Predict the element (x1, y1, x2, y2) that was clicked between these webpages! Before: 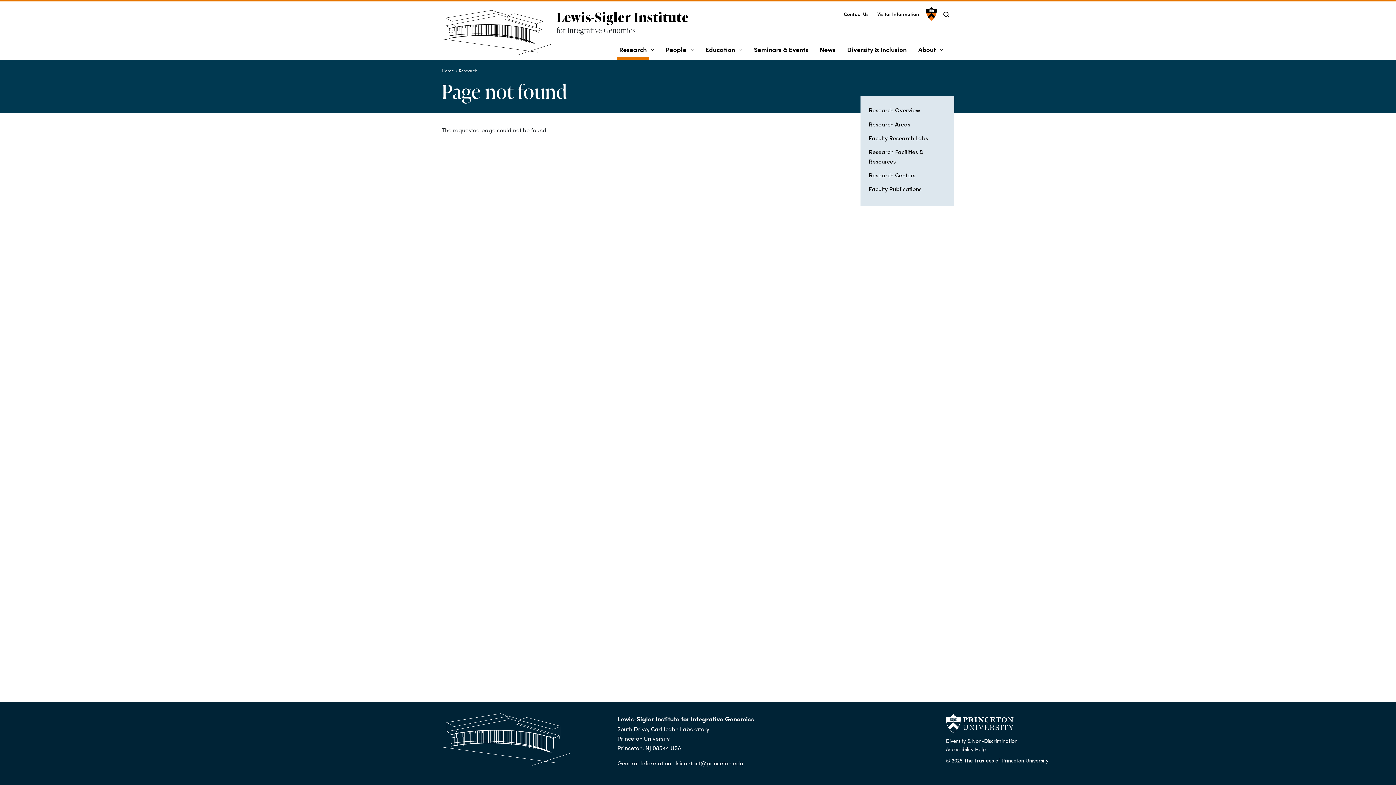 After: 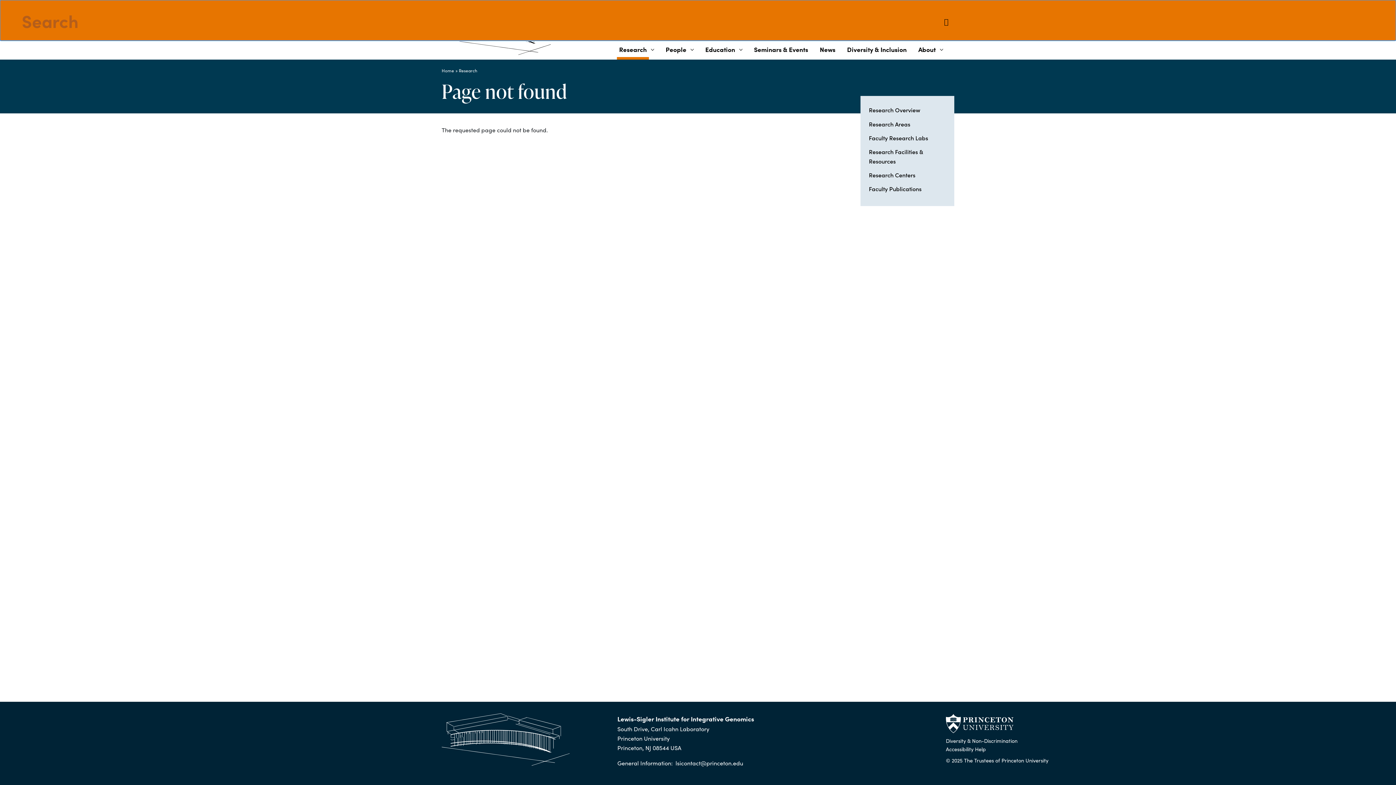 Action: label: Toggle search bbox: (941, 11, 951, 17)